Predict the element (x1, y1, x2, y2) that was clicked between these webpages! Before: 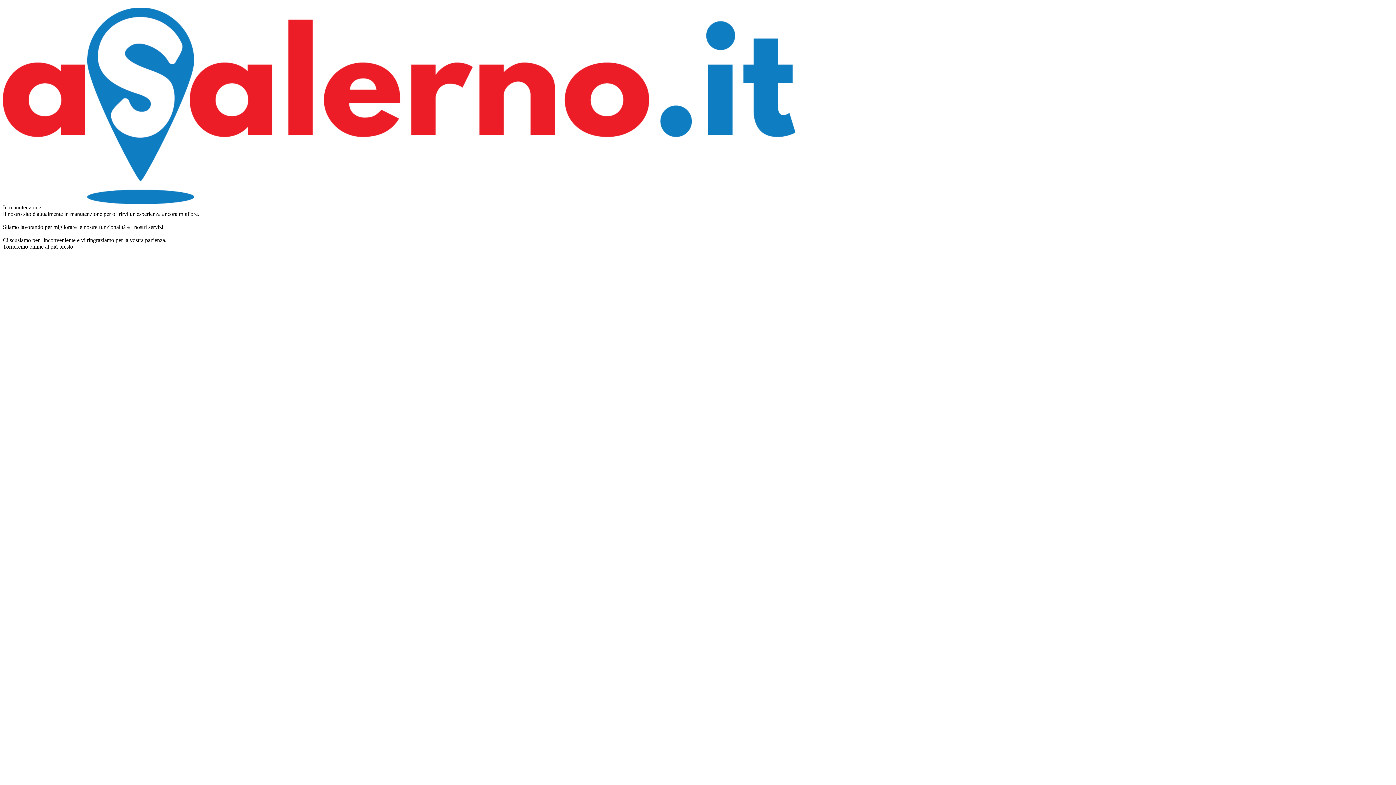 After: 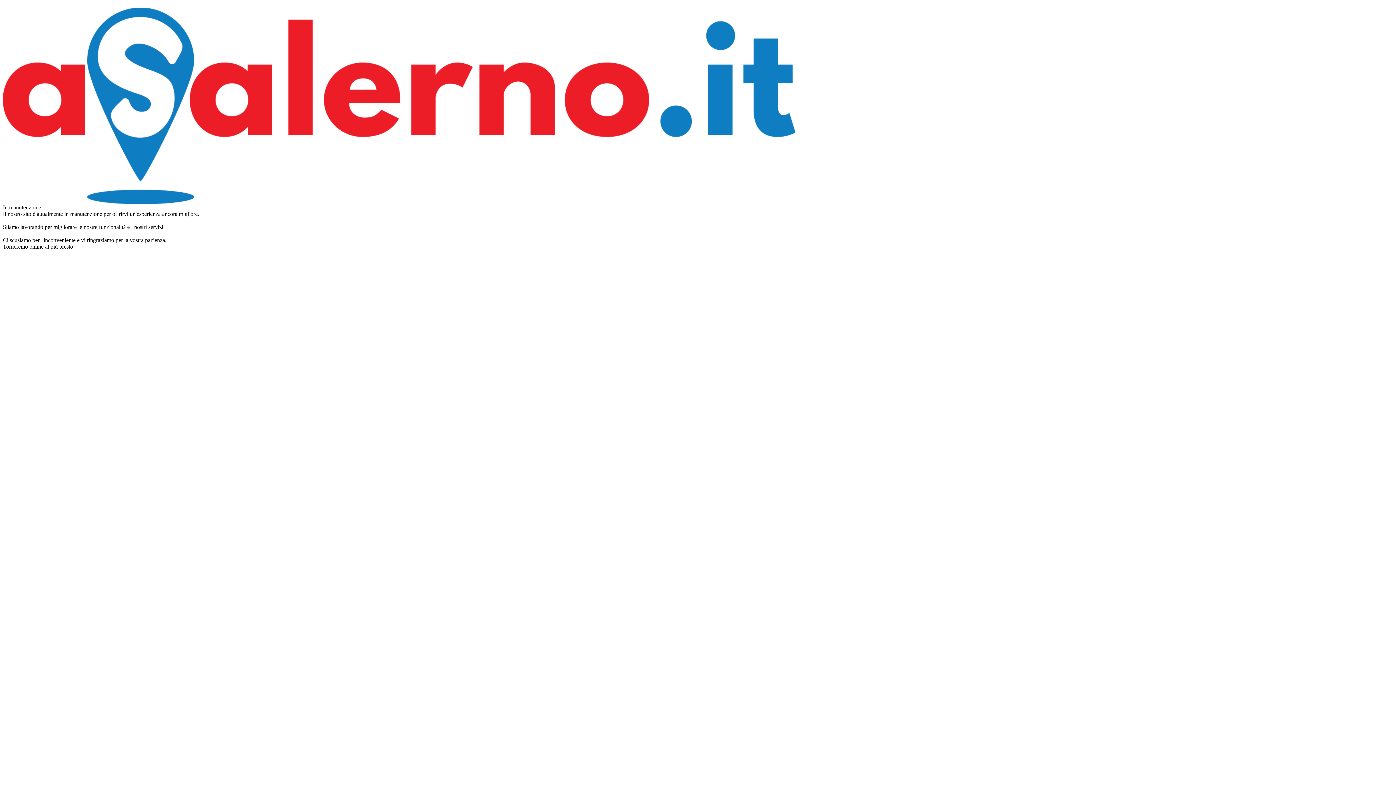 Action: bbox: (2, 199, 795, 205)